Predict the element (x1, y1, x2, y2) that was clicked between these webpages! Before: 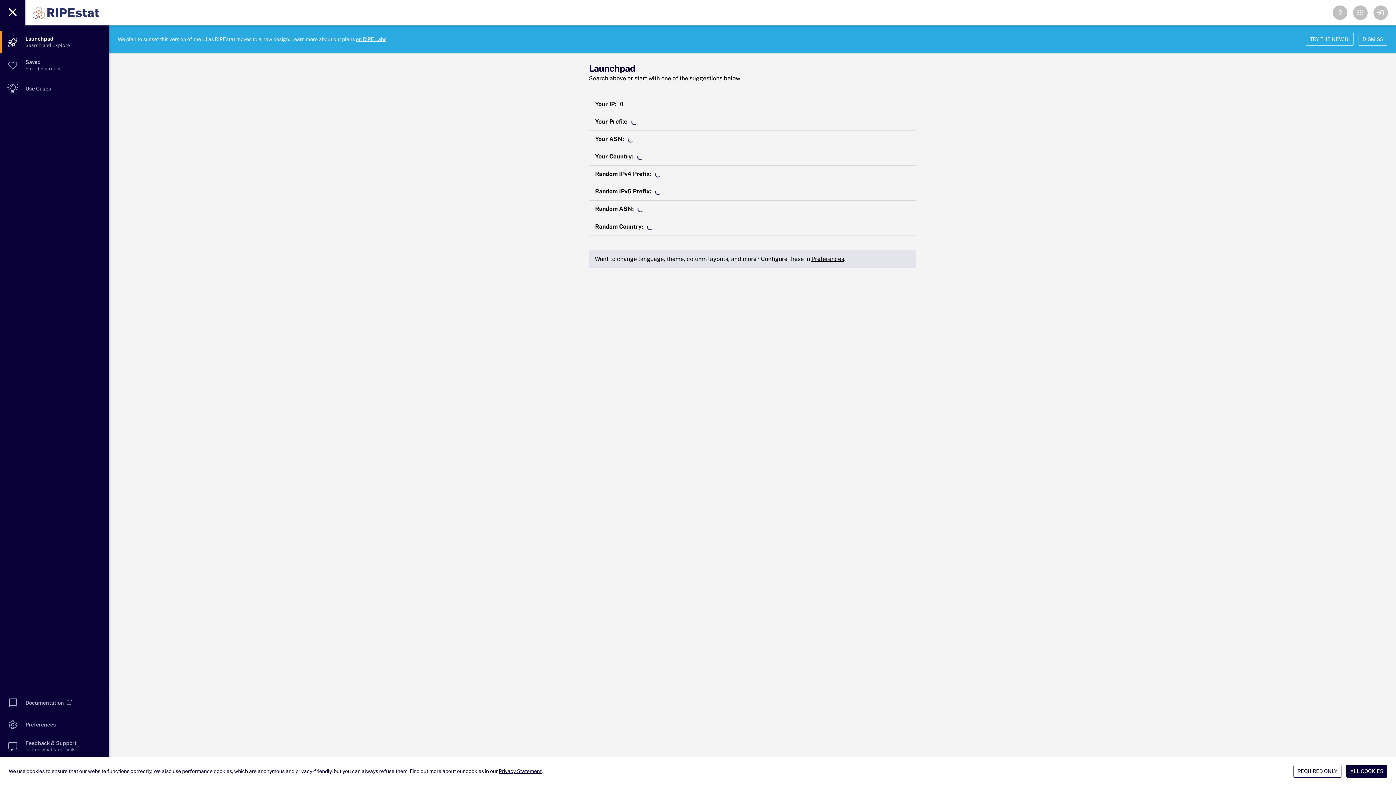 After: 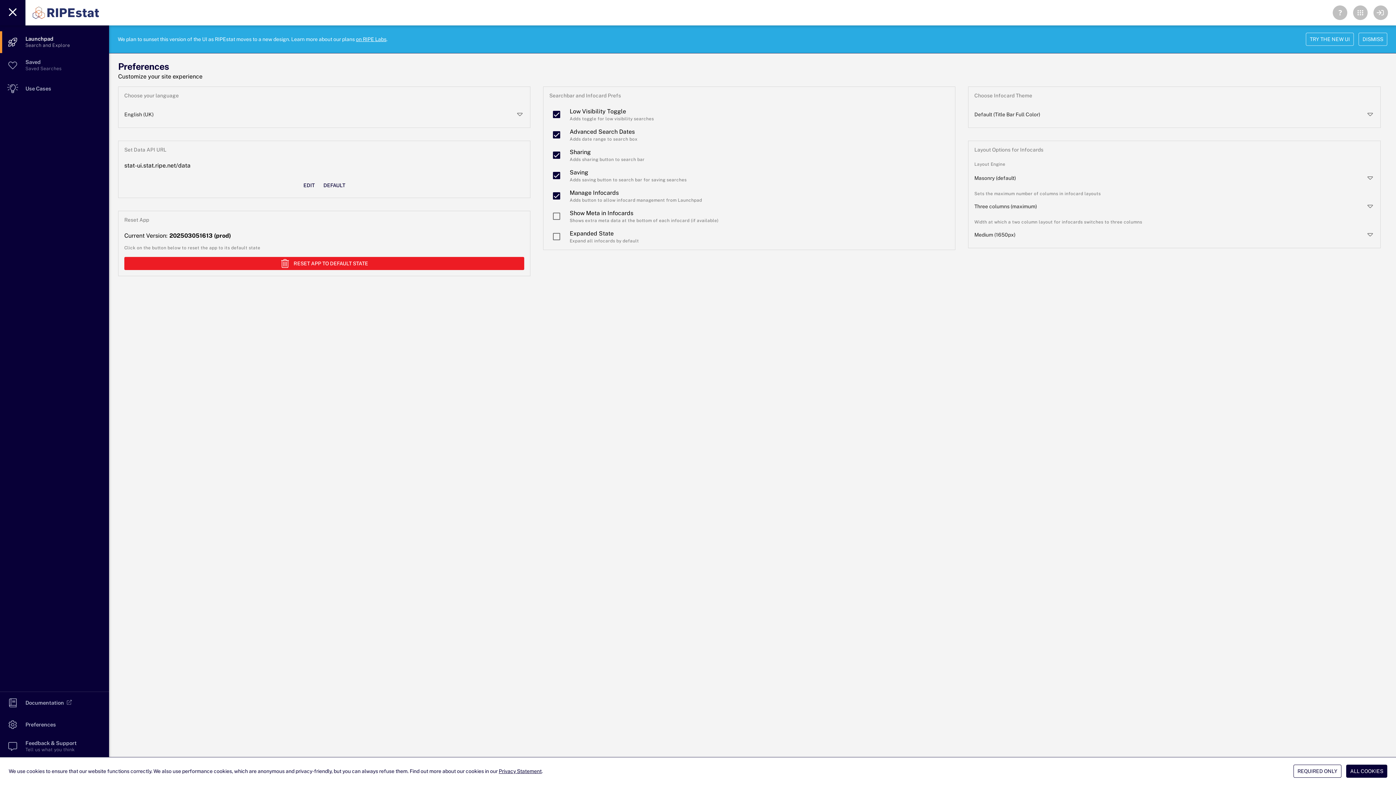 Action: label: Preferences bbox: (811, 255, 844, 262)